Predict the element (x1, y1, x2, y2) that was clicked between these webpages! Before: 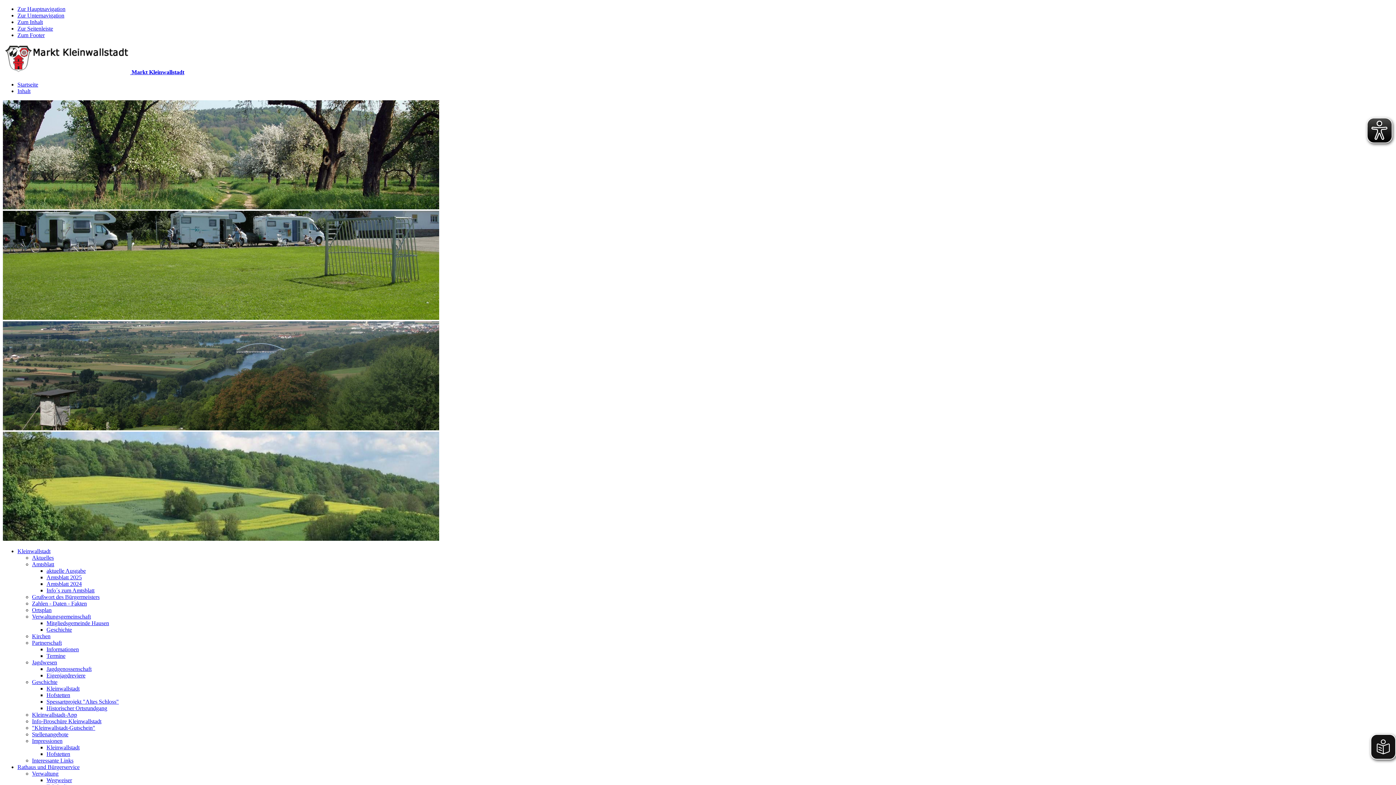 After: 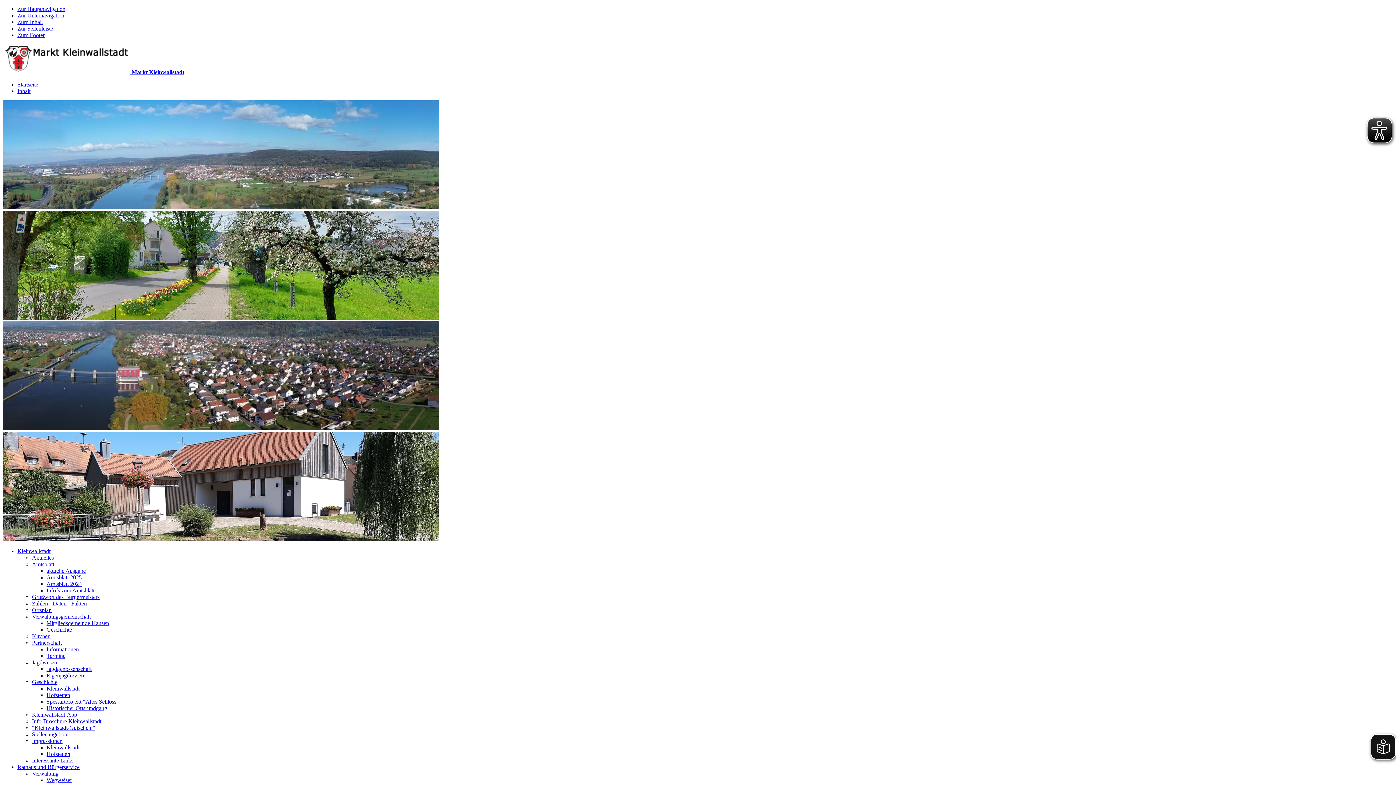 Action: bbox: (32, 594, 99, 600) label: Grußwort des Bürgermeisters